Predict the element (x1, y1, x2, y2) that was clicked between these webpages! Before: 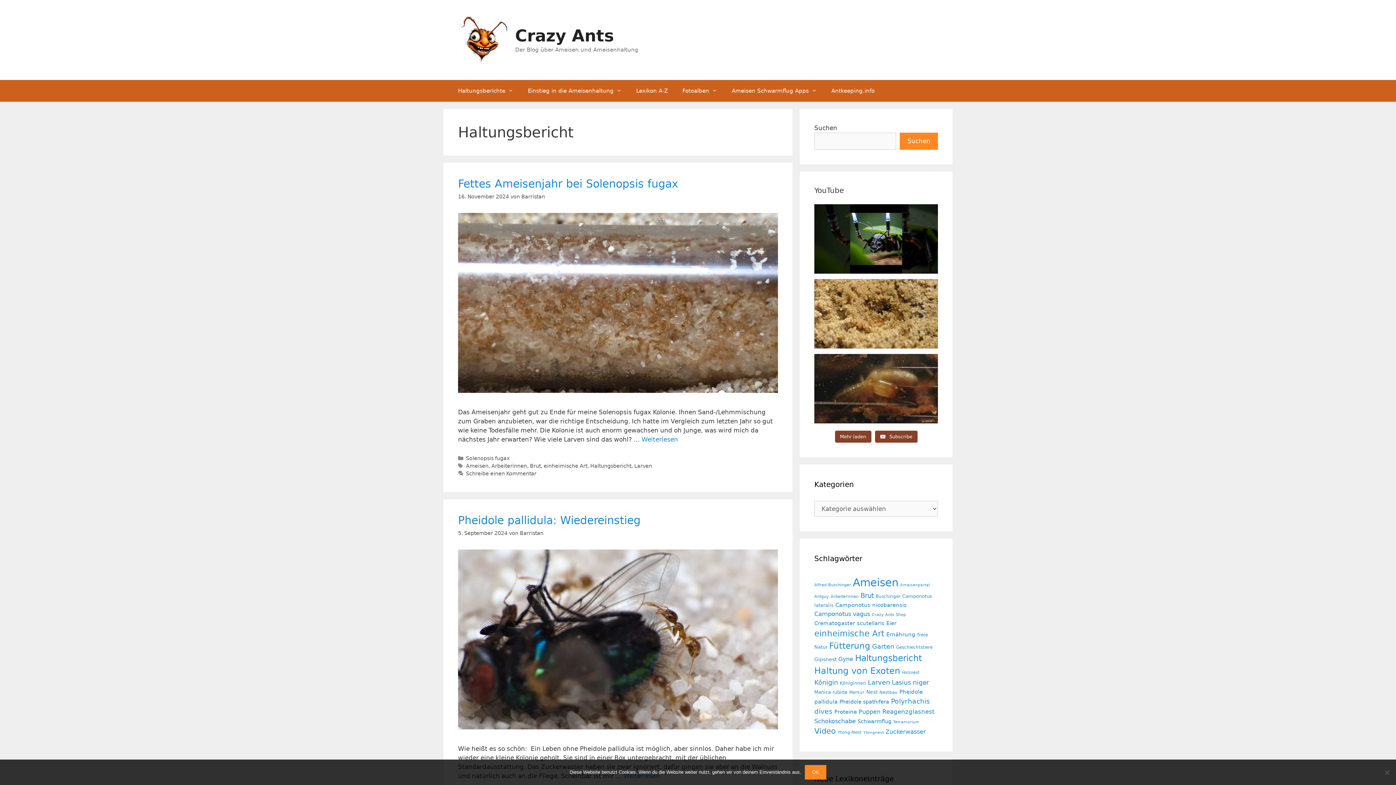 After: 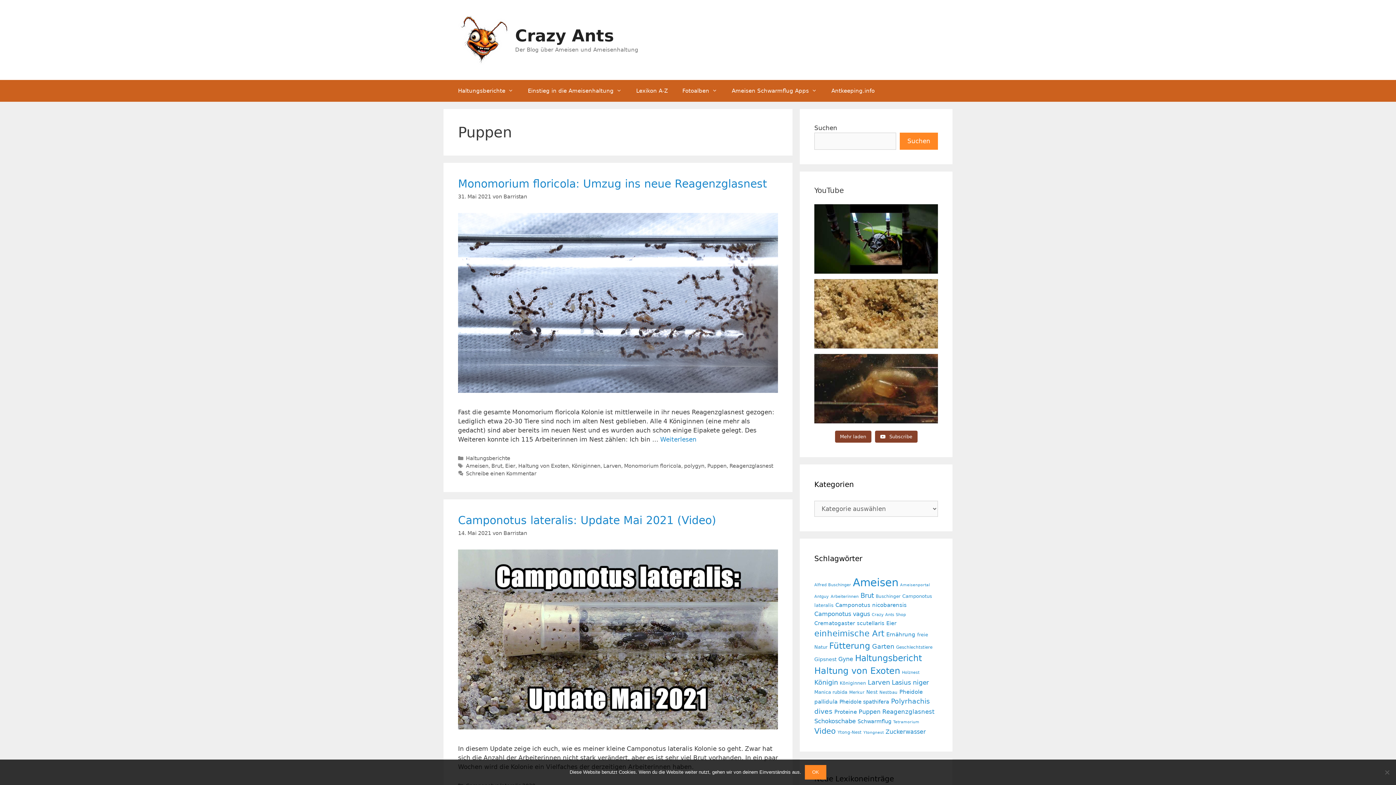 Action: label: Puppen (27 Einträge) bbox: (858, 708, 880, 715)